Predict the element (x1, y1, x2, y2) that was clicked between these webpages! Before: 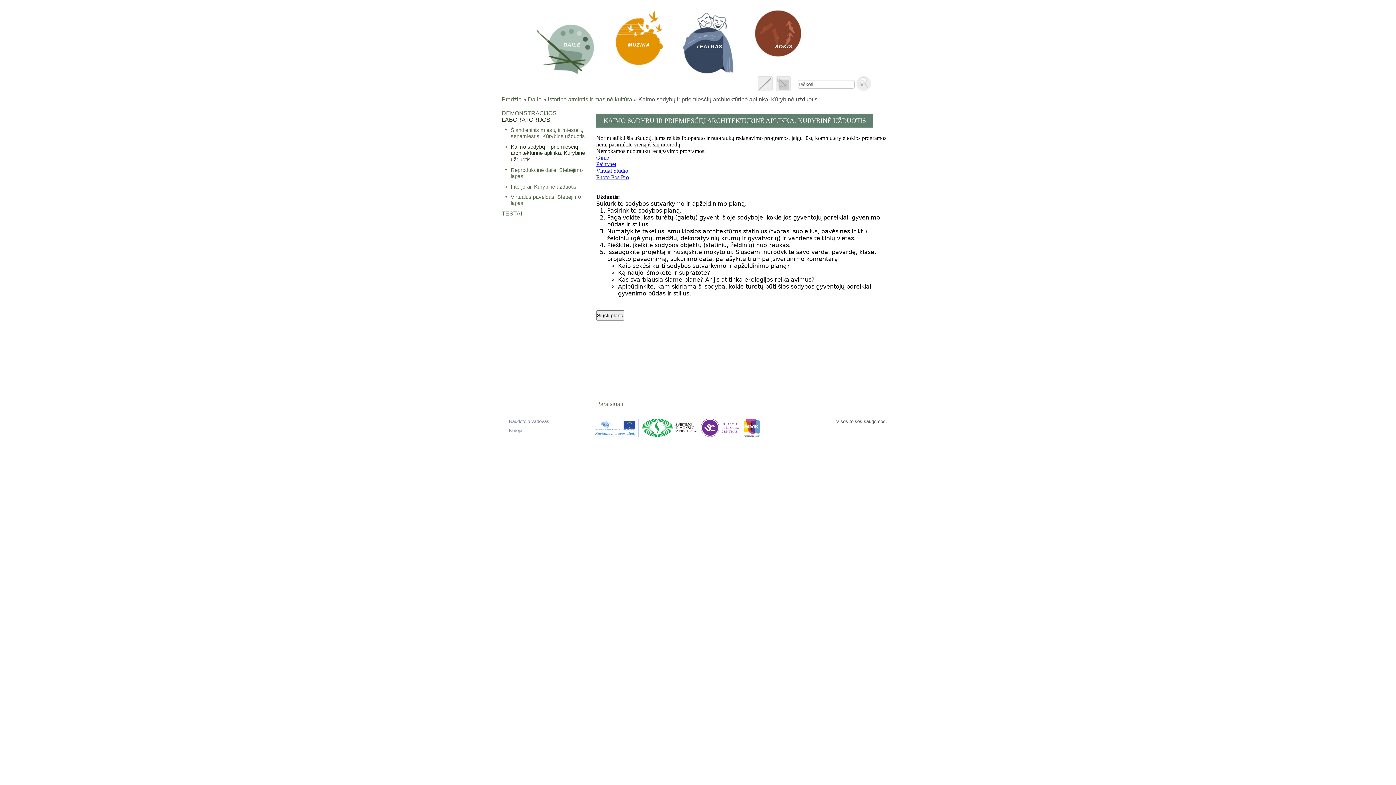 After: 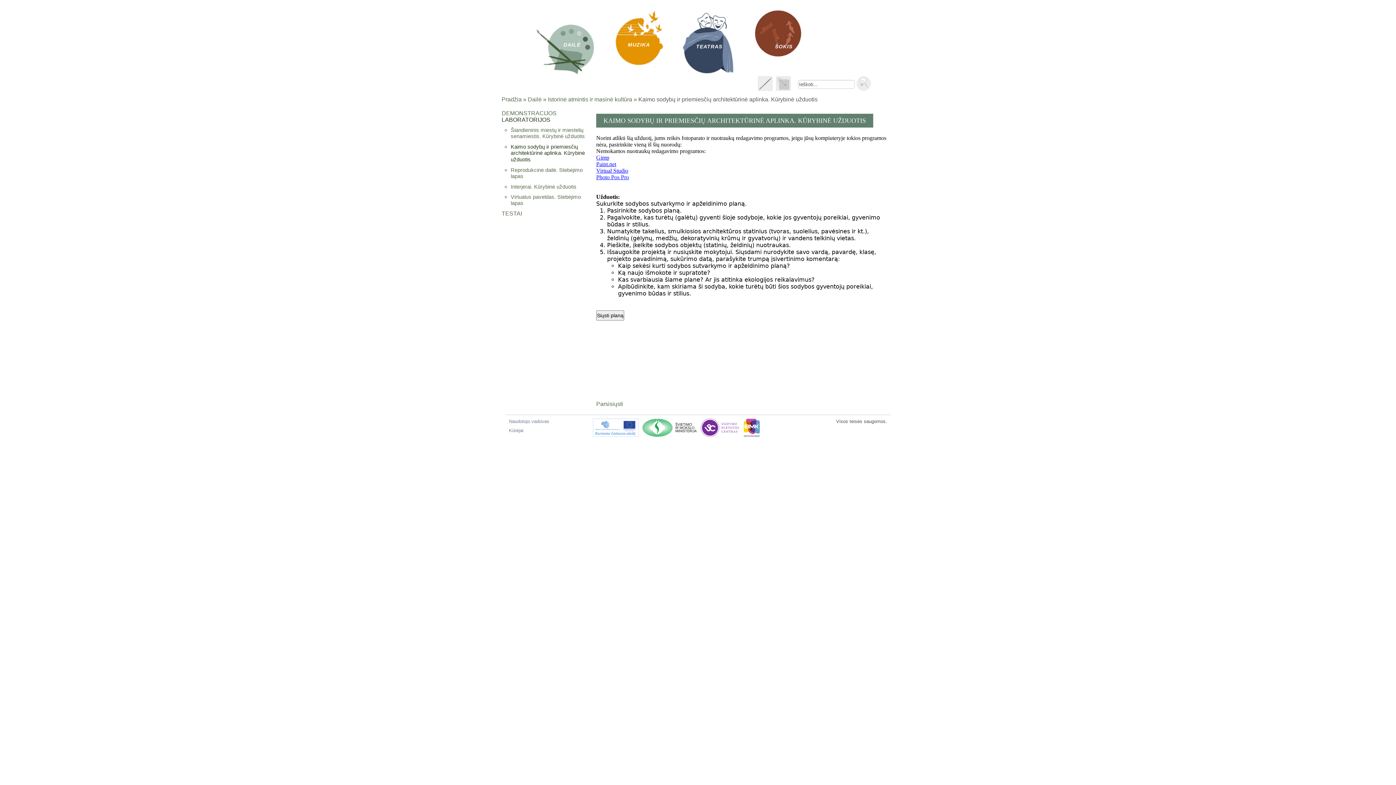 Action: bbox: (593, 432, 641, 438) label:  